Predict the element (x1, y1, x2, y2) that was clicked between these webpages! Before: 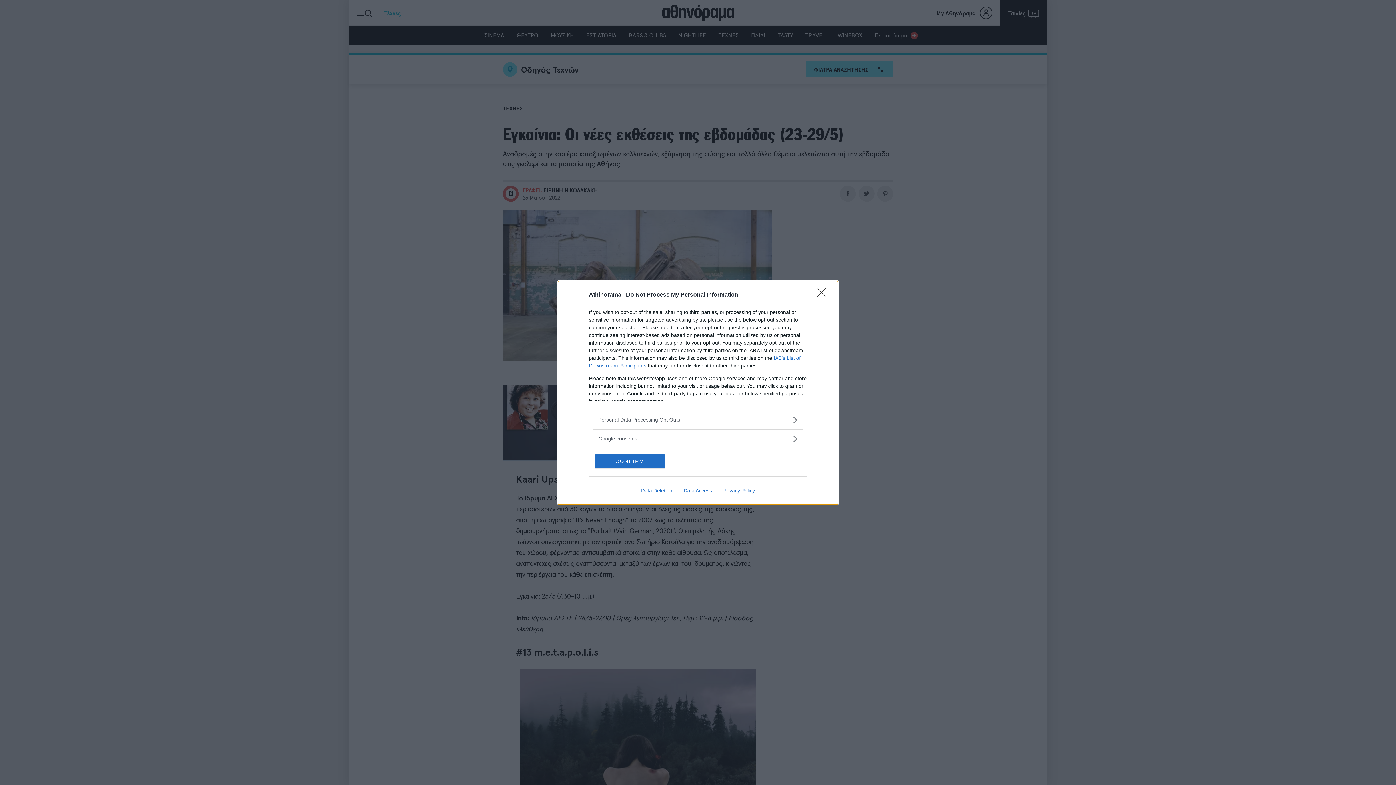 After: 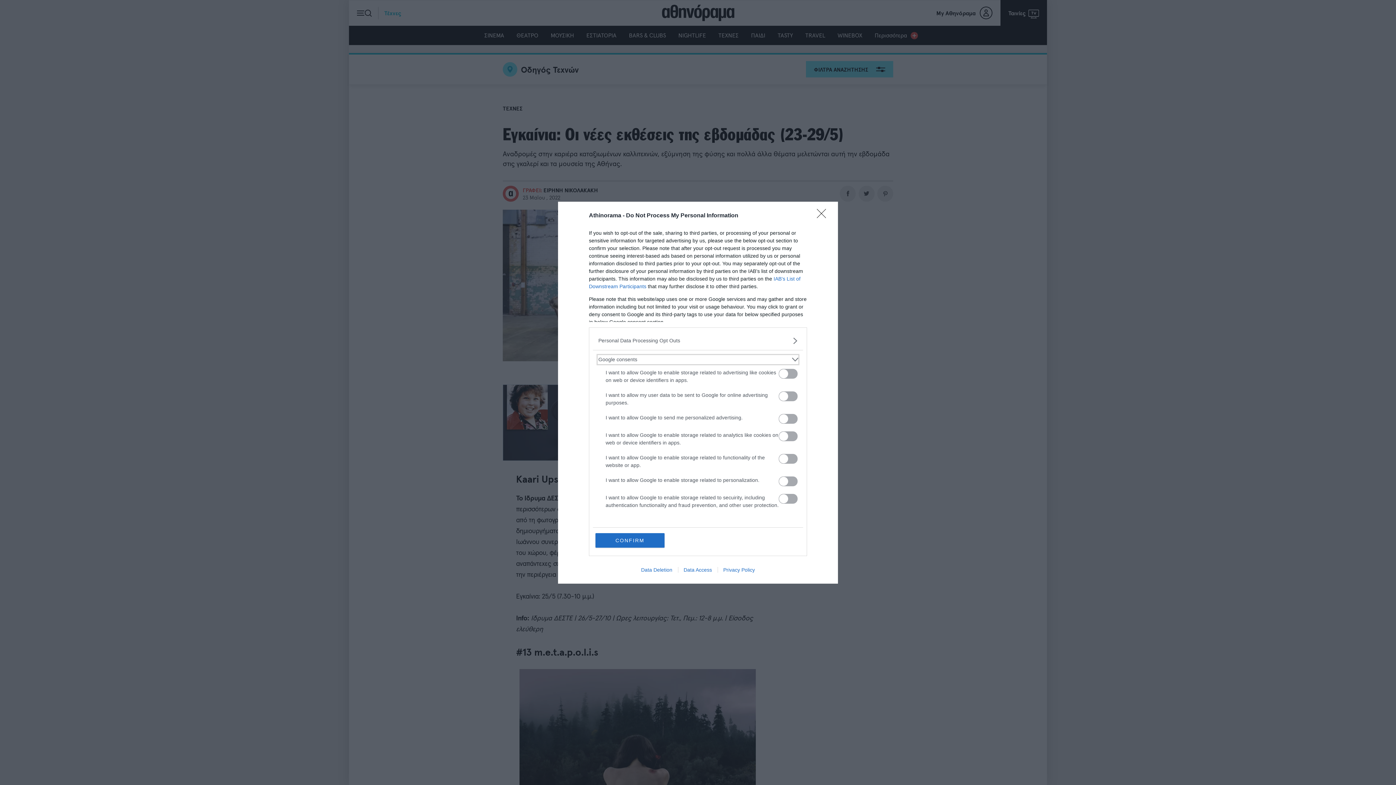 Action: label: Google consents bbox: (598, 435, 797, 442)